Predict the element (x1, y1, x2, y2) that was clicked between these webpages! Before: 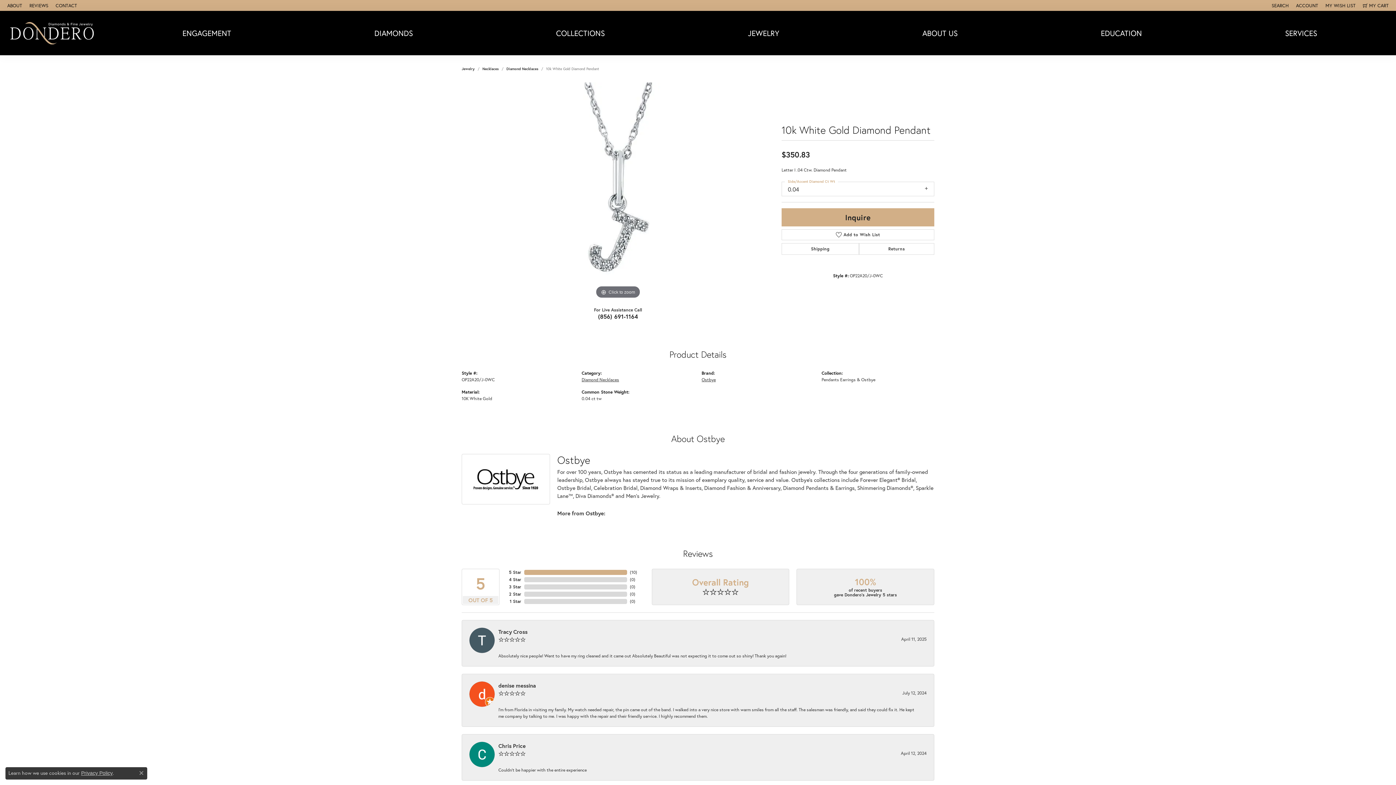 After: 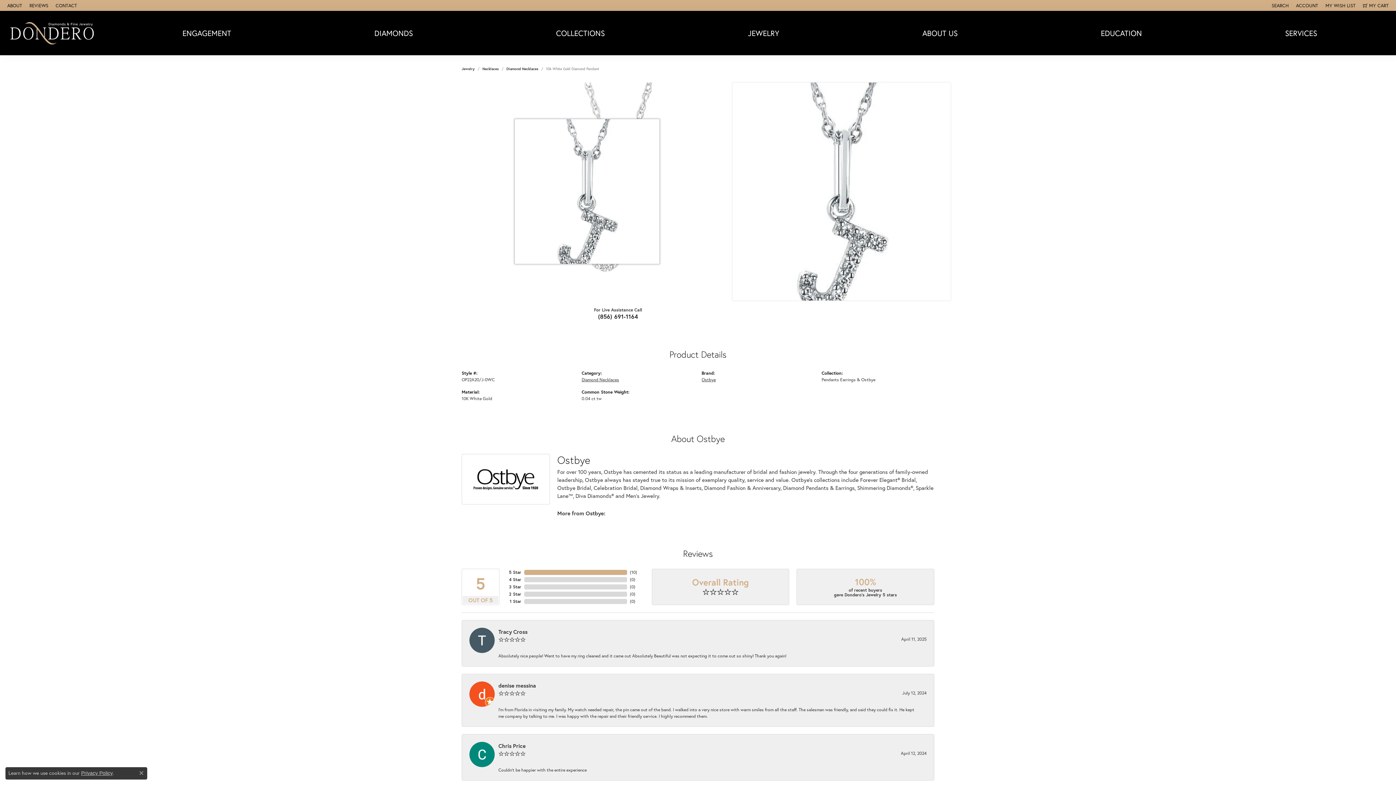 Action: bbox: (478, 82, 758, 300) label: Click to zoom